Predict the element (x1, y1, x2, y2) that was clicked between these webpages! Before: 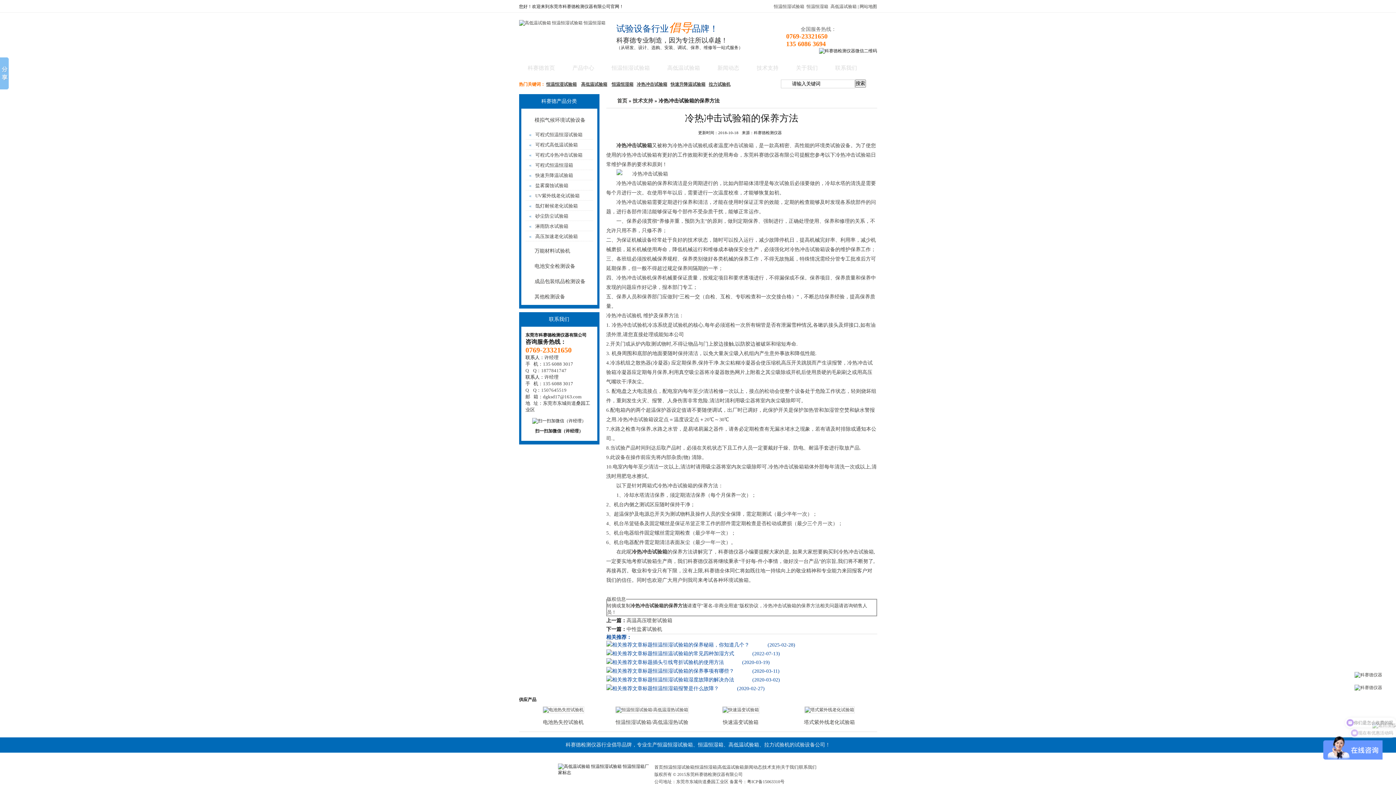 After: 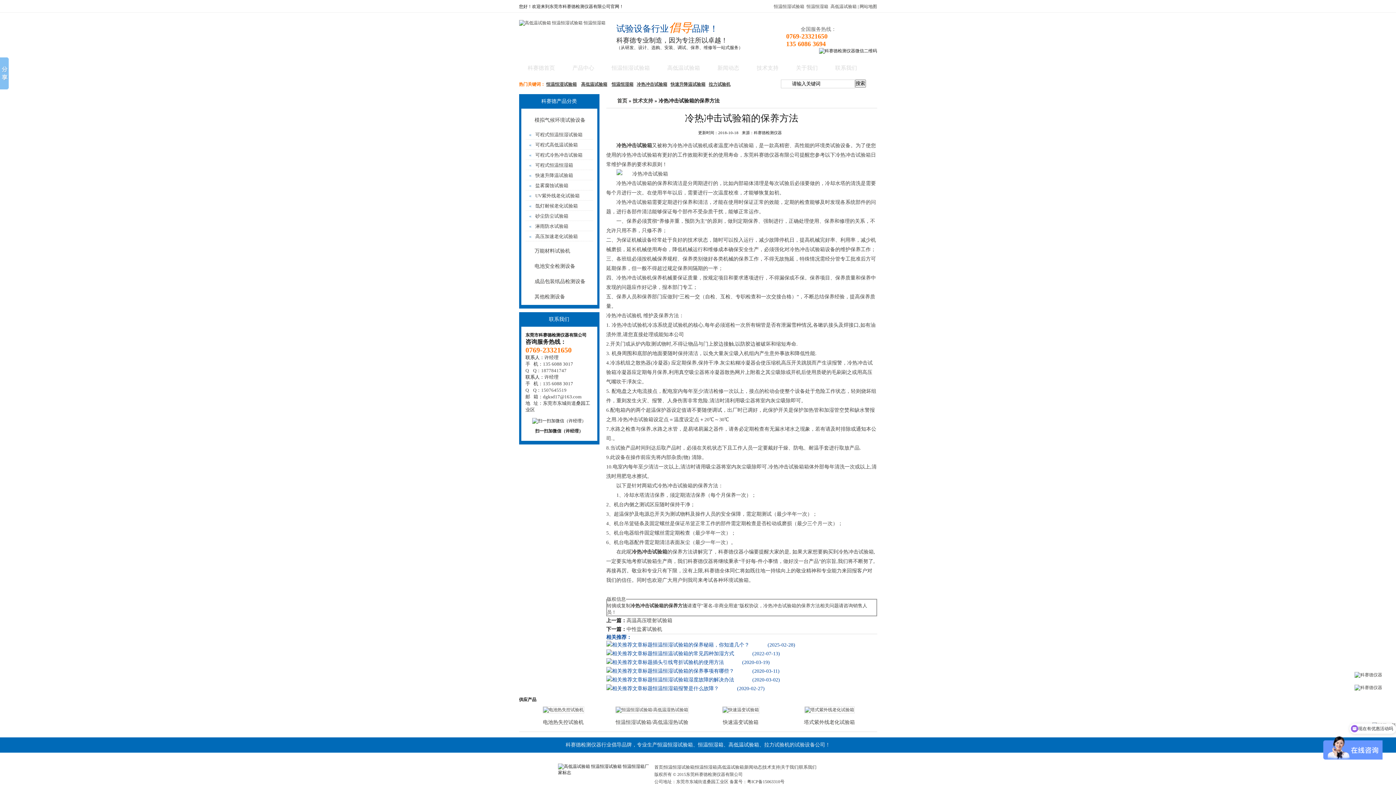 Action: bbox: (1354, 685, 1382, 690)